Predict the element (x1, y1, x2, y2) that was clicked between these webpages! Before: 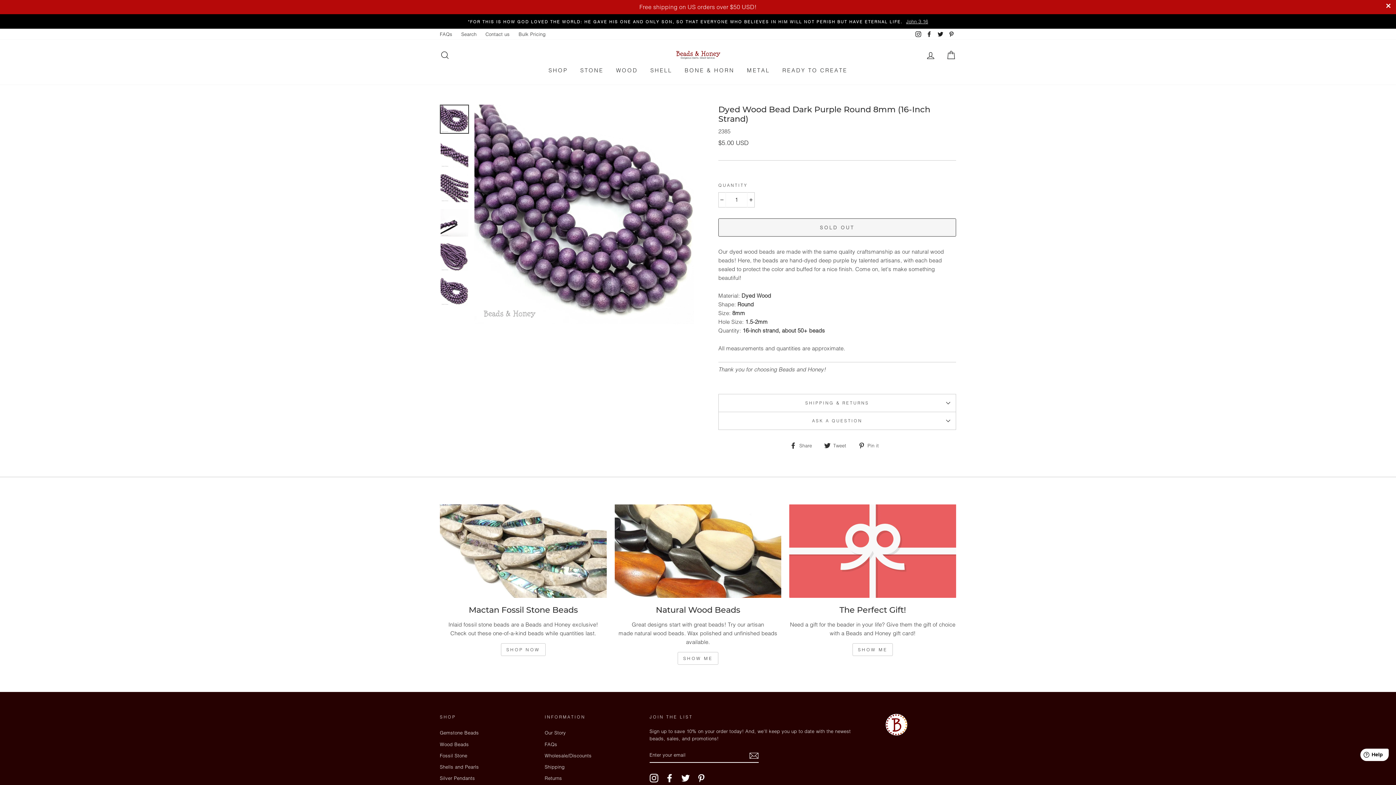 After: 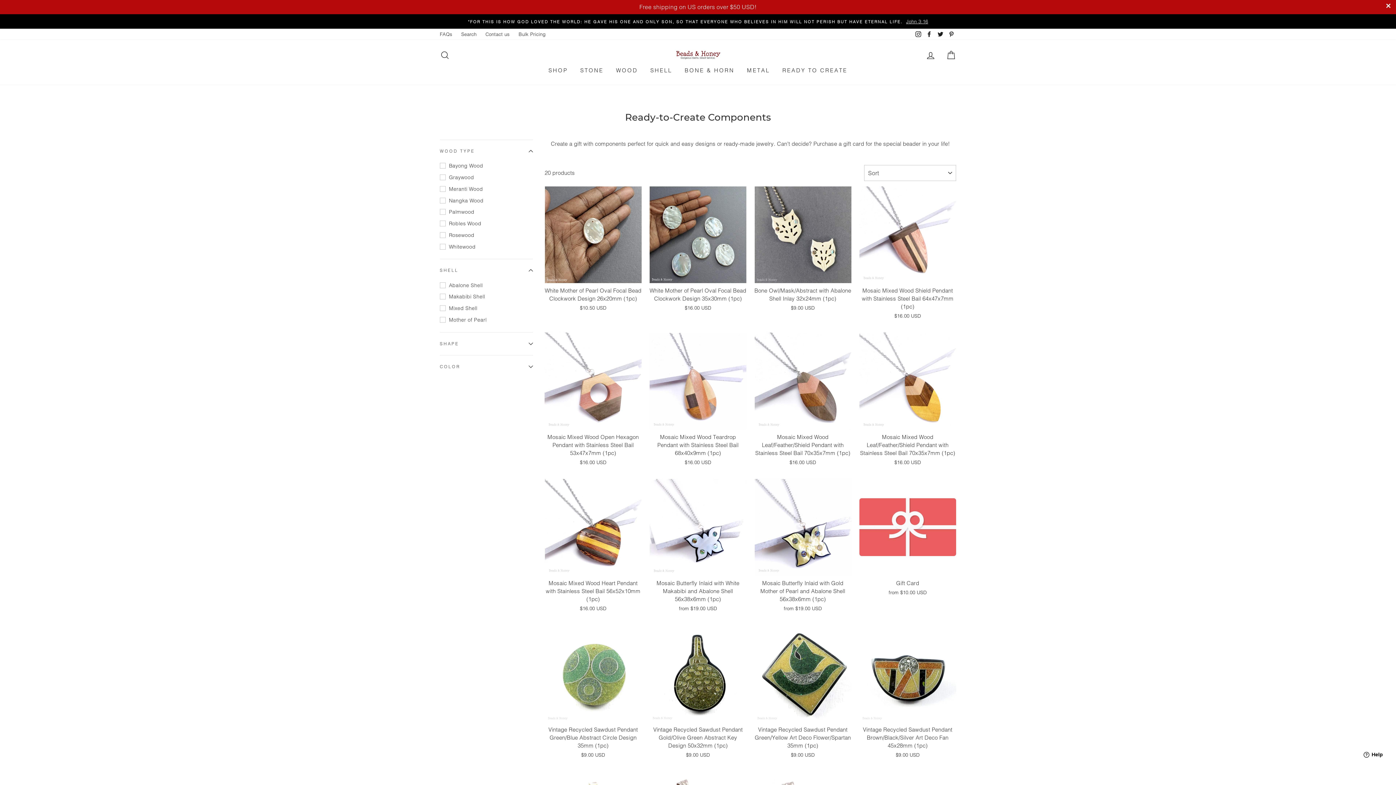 Action: bbox: (777, 63, 853, 77) label: READY TO CREATE